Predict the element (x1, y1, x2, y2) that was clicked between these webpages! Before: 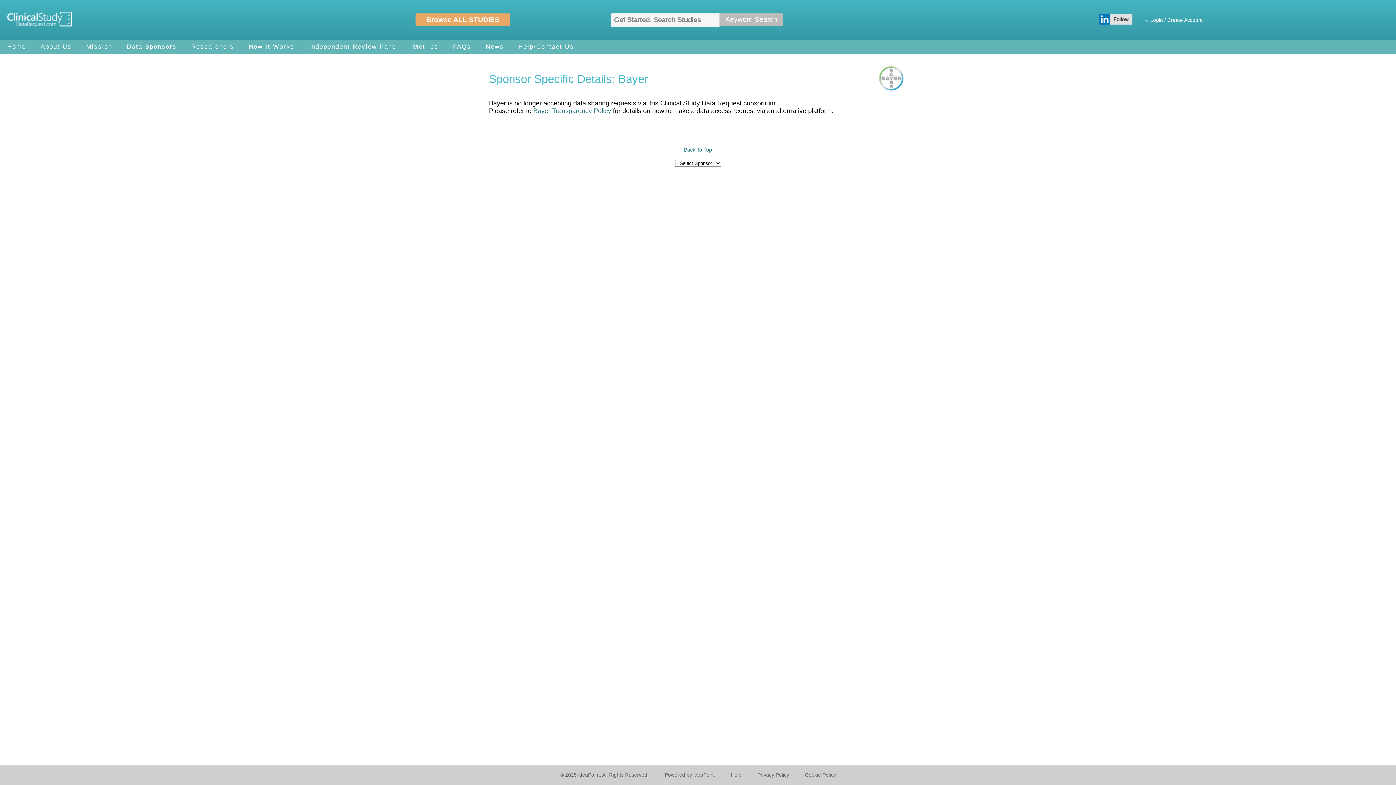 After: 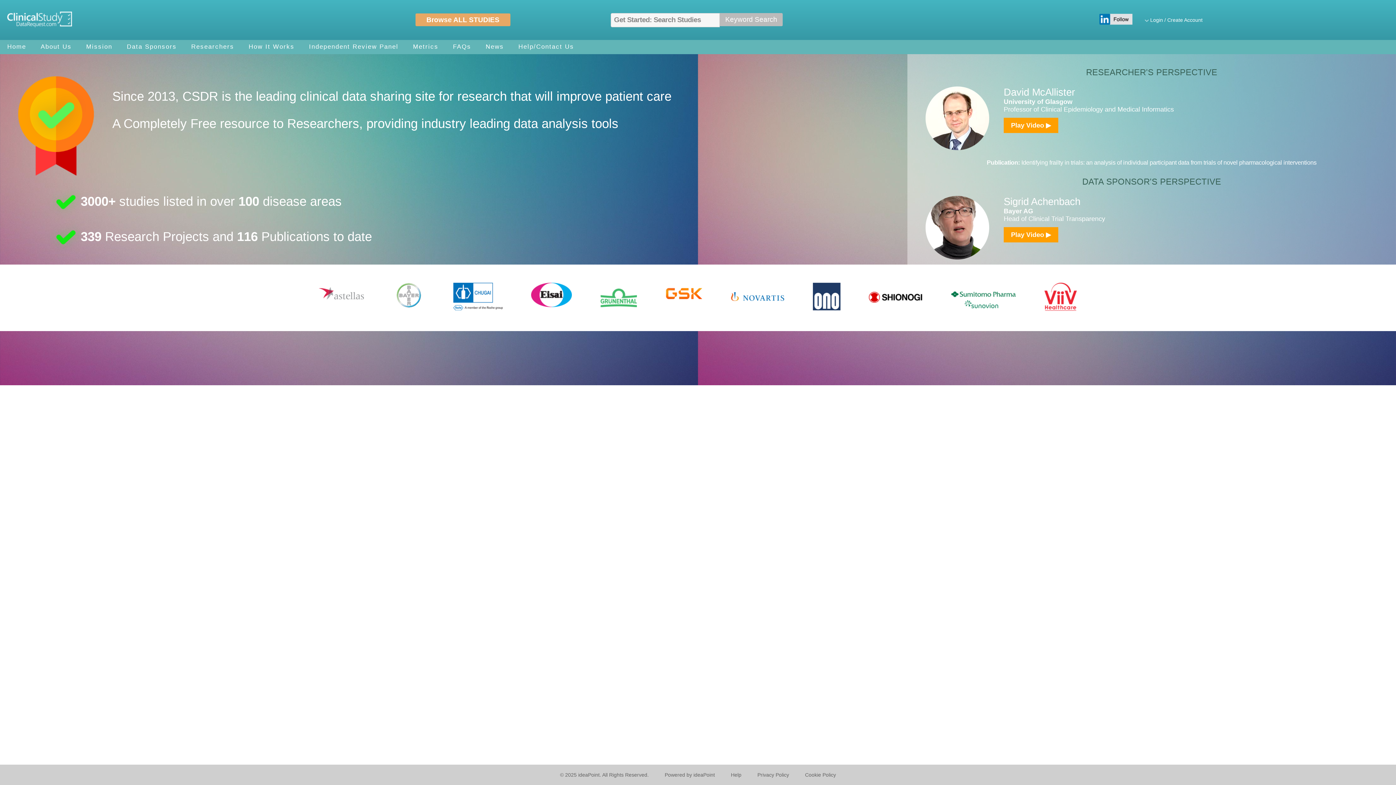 Action: label: Researchers bbox: (184, 39, 241, 54)